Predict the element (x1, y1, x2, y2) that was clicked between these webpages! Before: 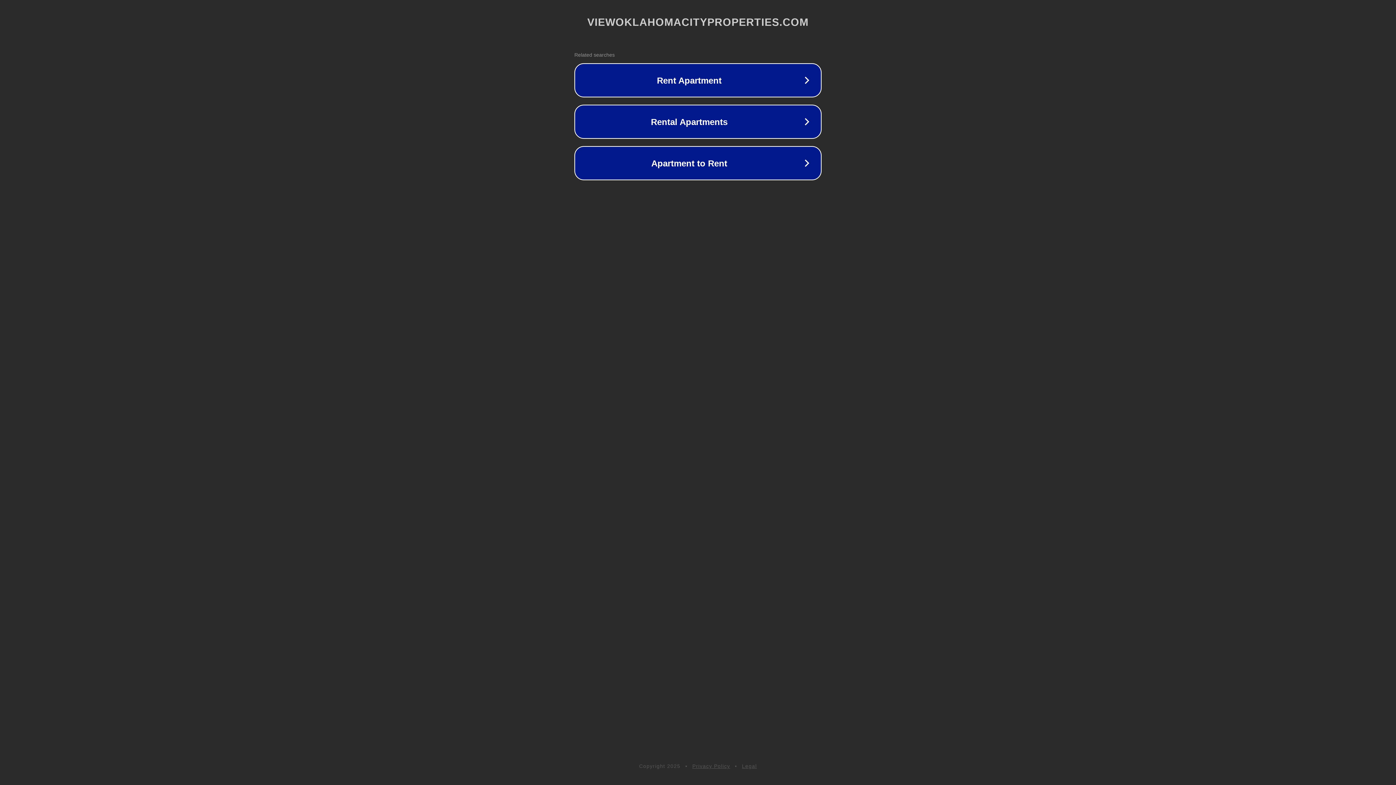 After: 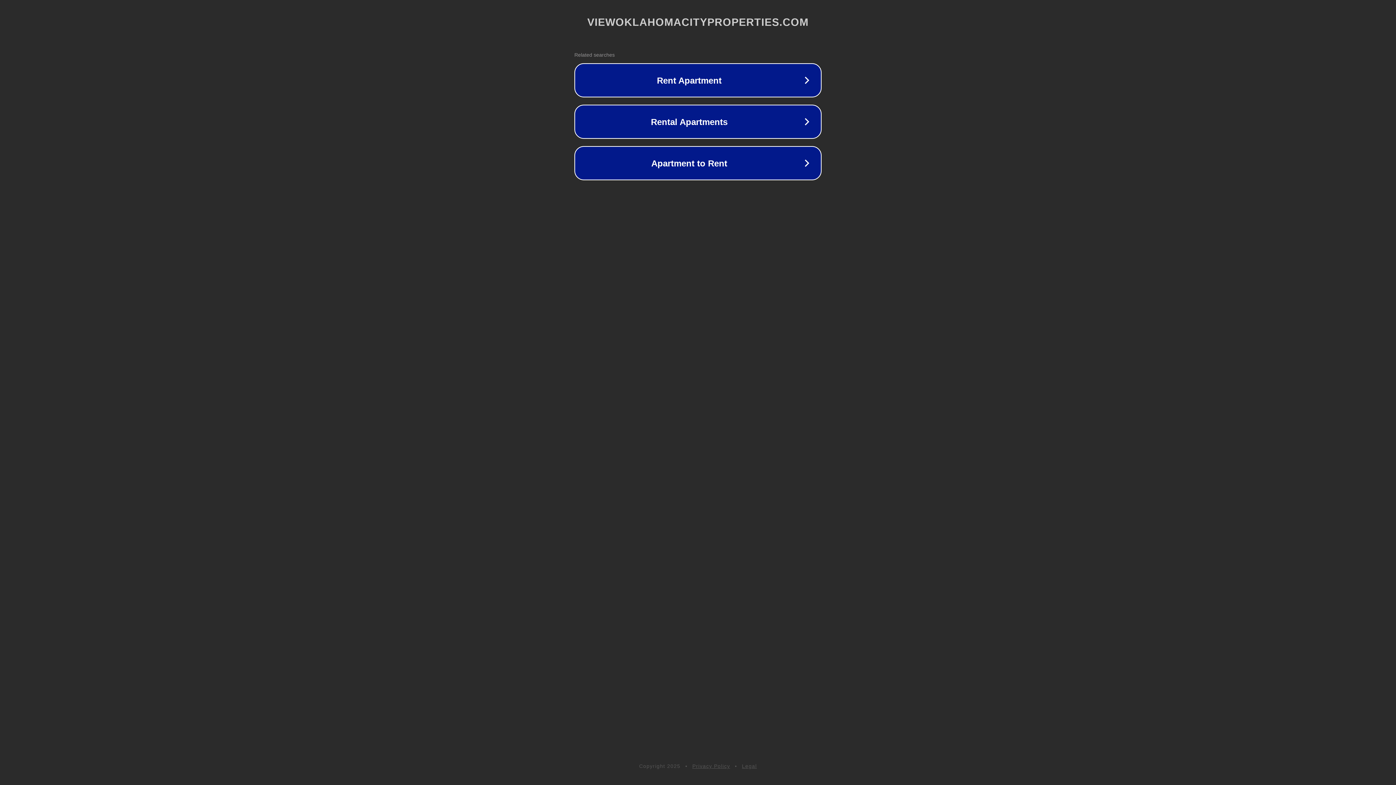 Action: label: Legal bbox: (742, 763, 757, 769)